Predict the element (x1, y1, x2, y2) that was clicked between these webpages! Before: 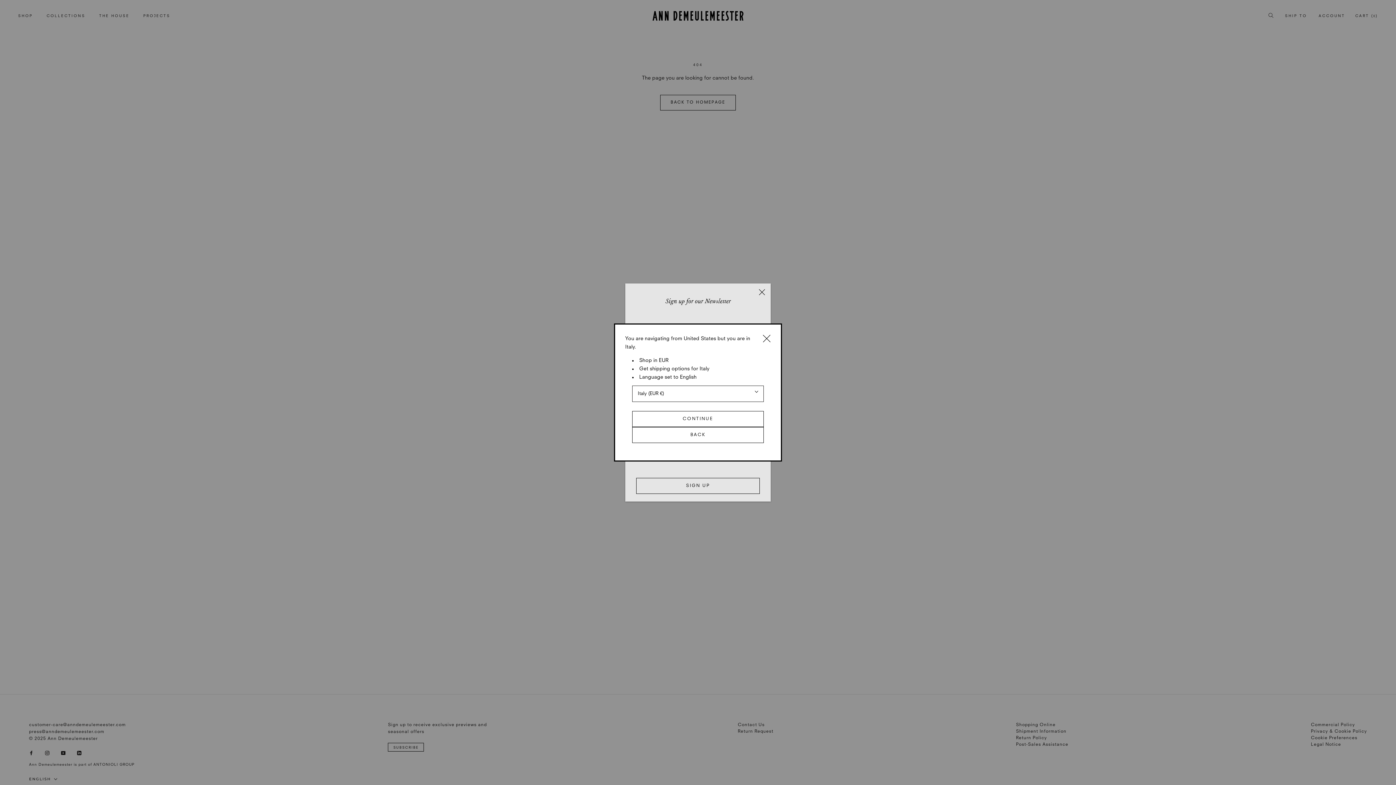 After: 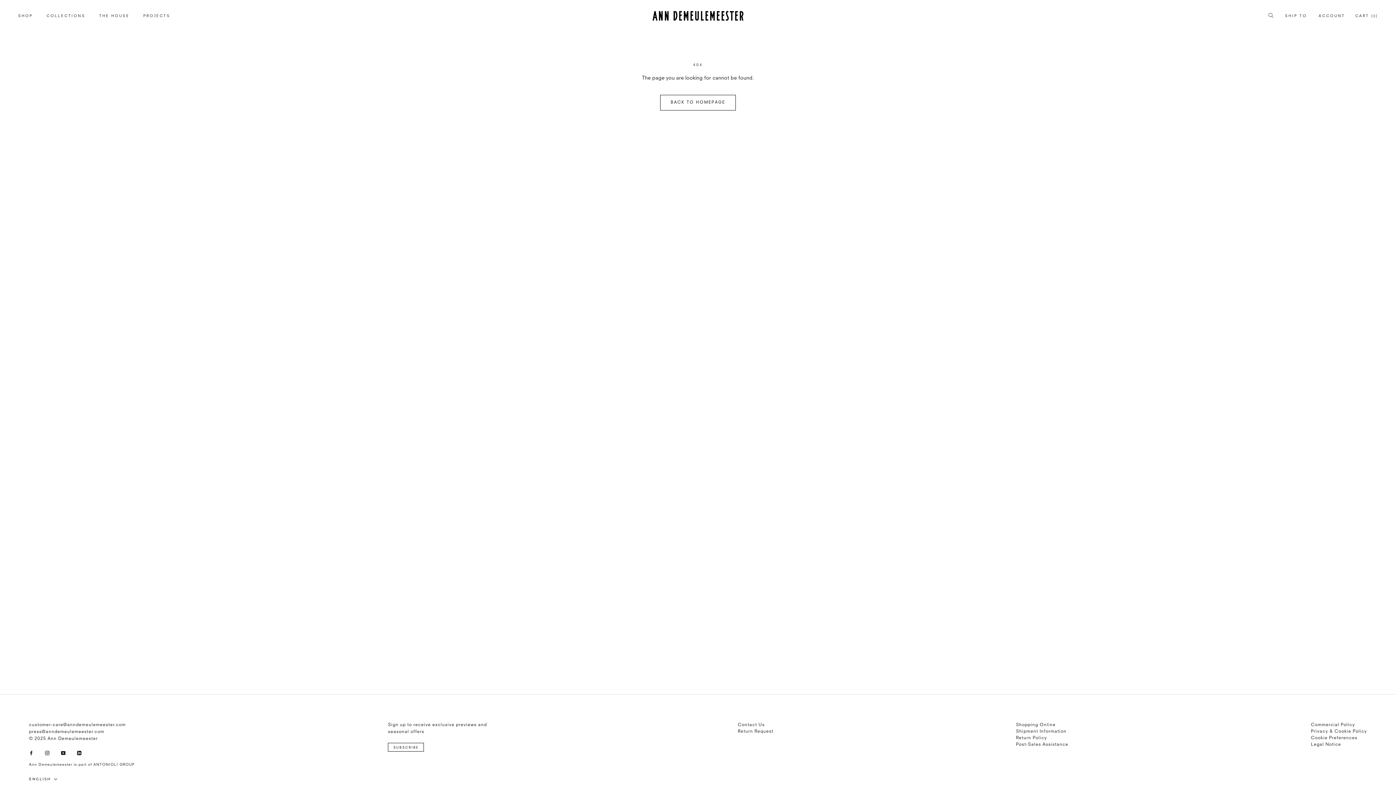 Action: label: CONTINUE bbox: (632, 411, 763, 427)